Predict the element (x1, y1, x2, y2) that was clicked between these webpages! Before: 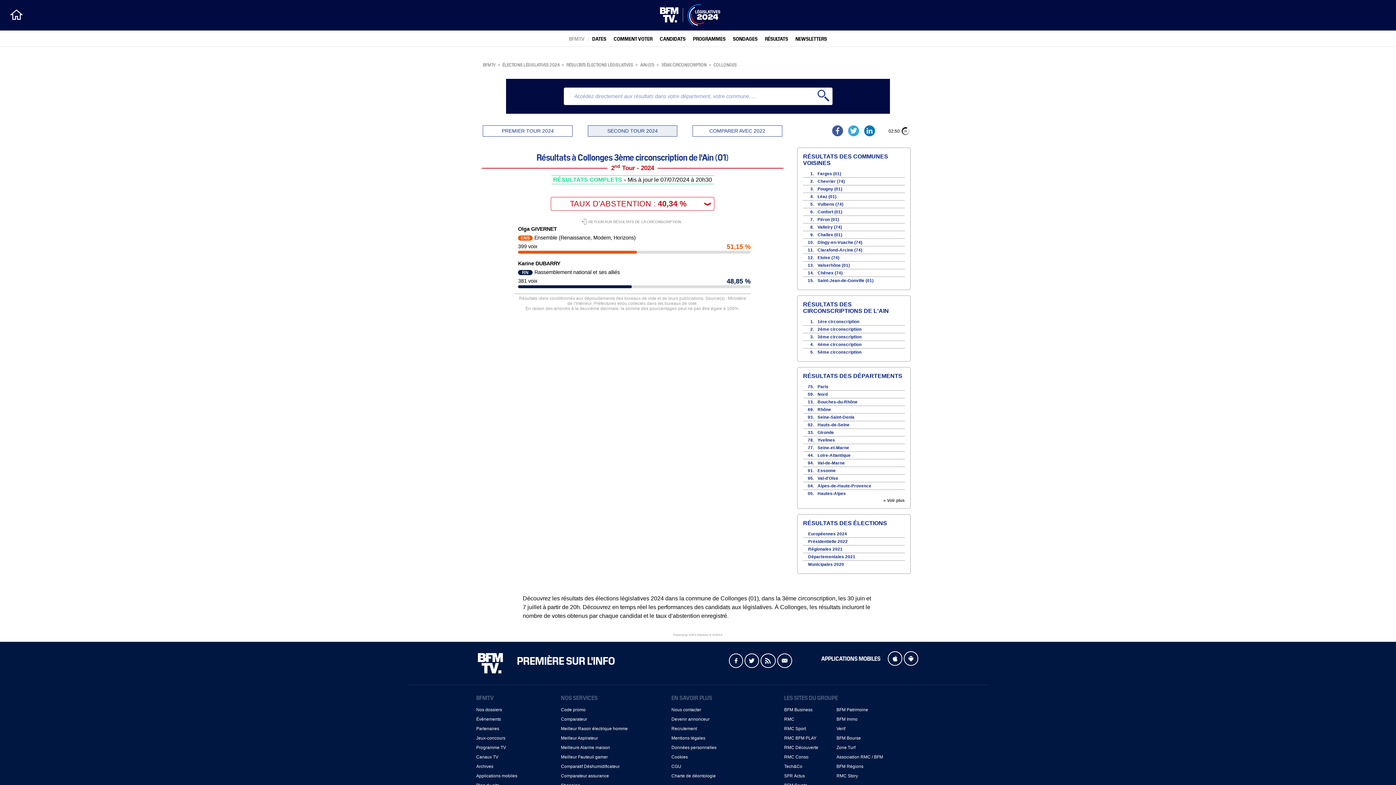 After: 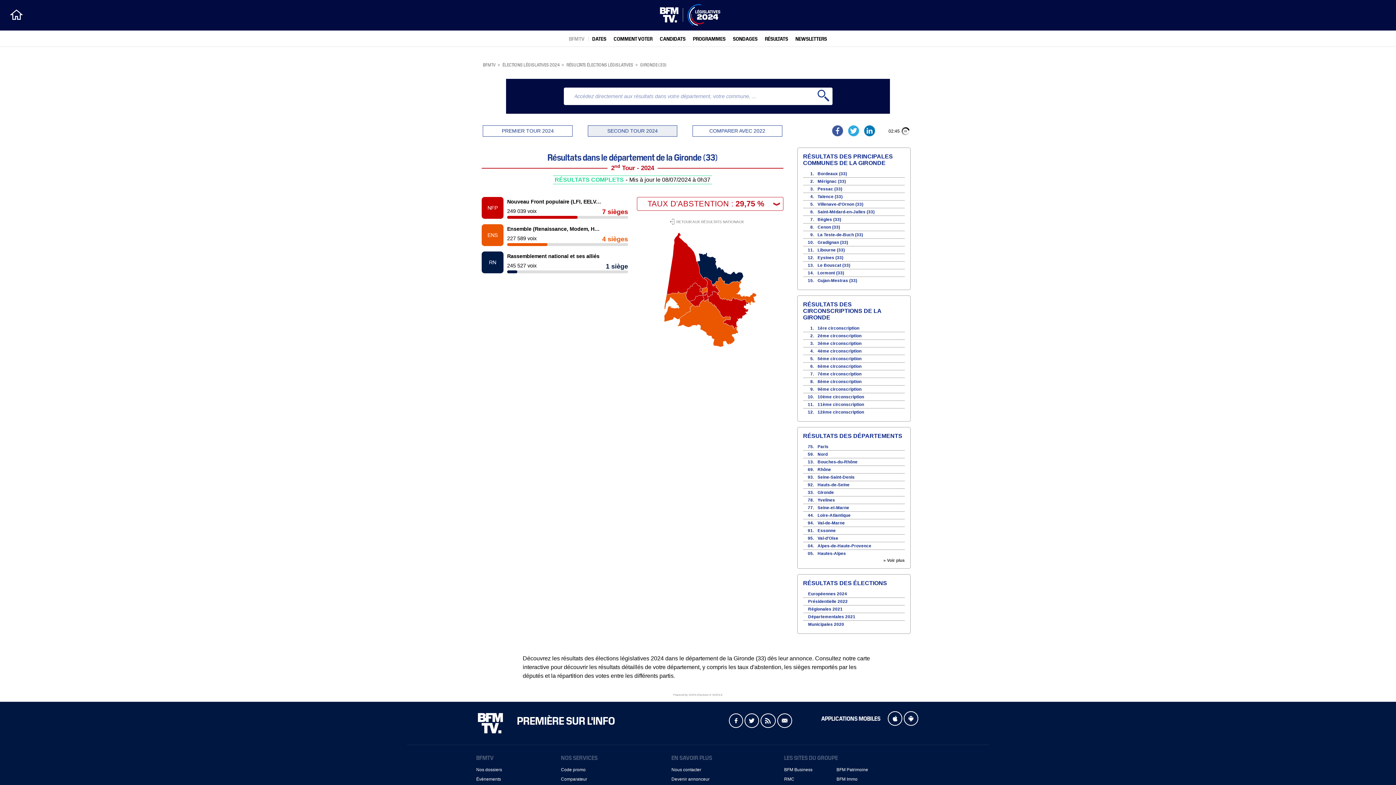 Action: bbox: (817, 430, 834, 434) label: Gironde